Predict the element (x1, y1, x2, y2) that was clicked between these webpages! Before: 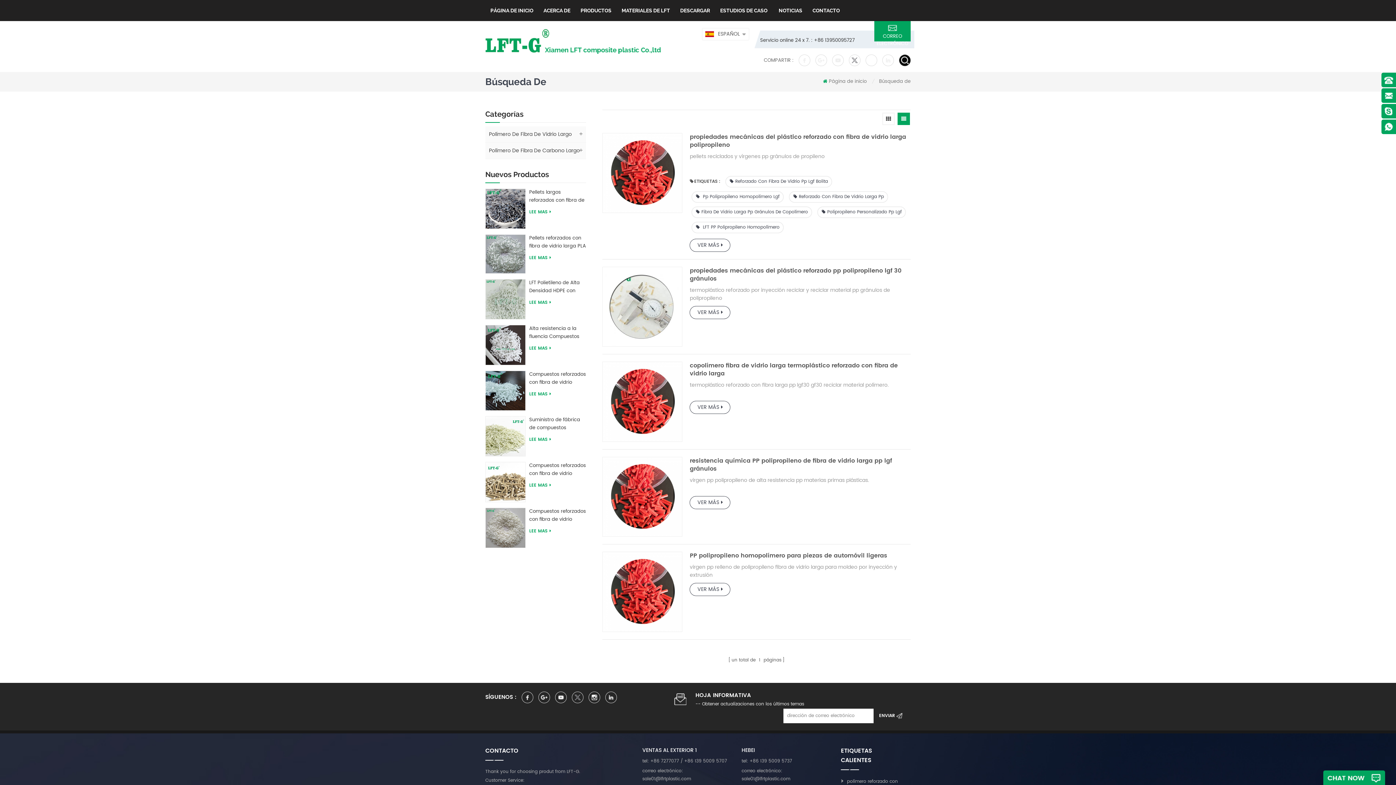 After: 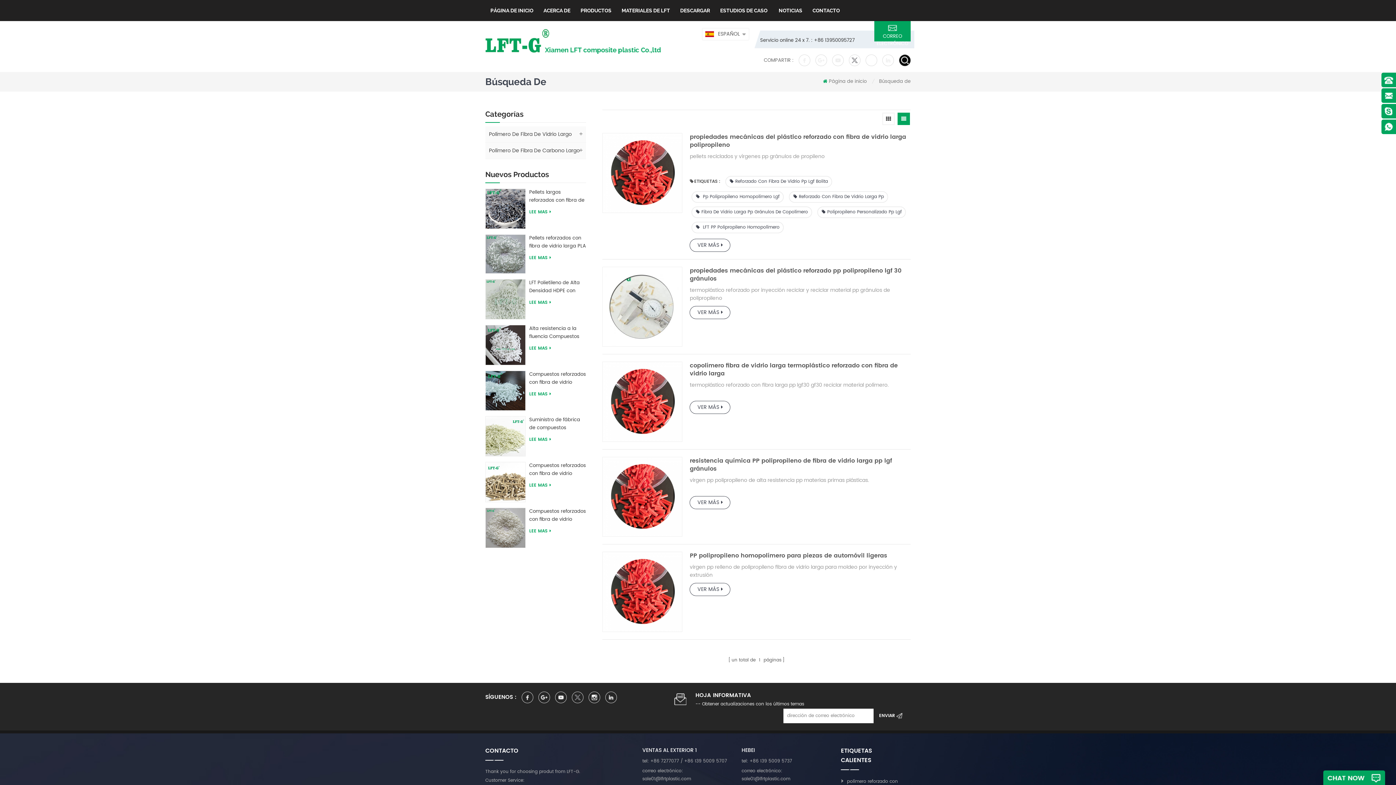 Action: bbox: (725, 176, 832, 187) label: Reforzado Con Fibra De Vidrio Pp Lgf Bolita